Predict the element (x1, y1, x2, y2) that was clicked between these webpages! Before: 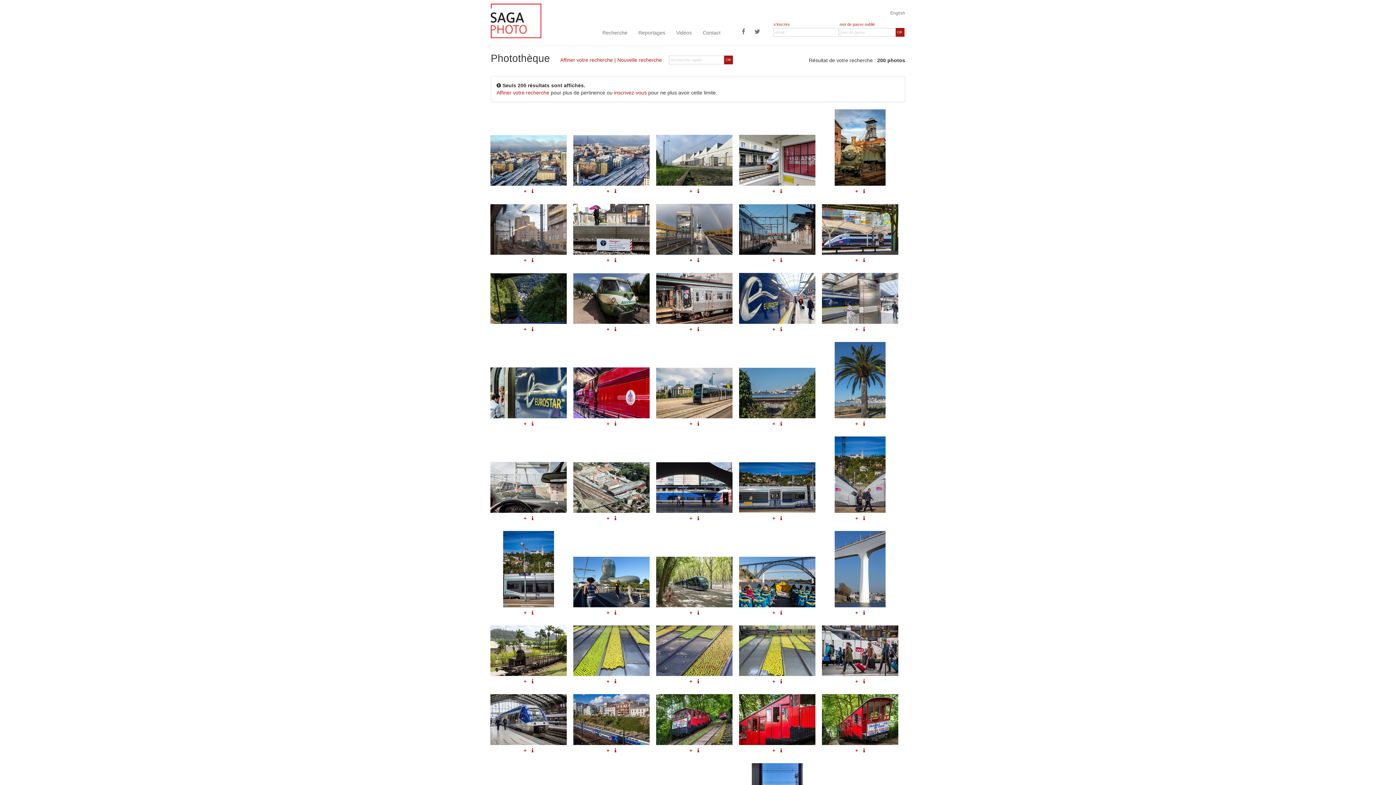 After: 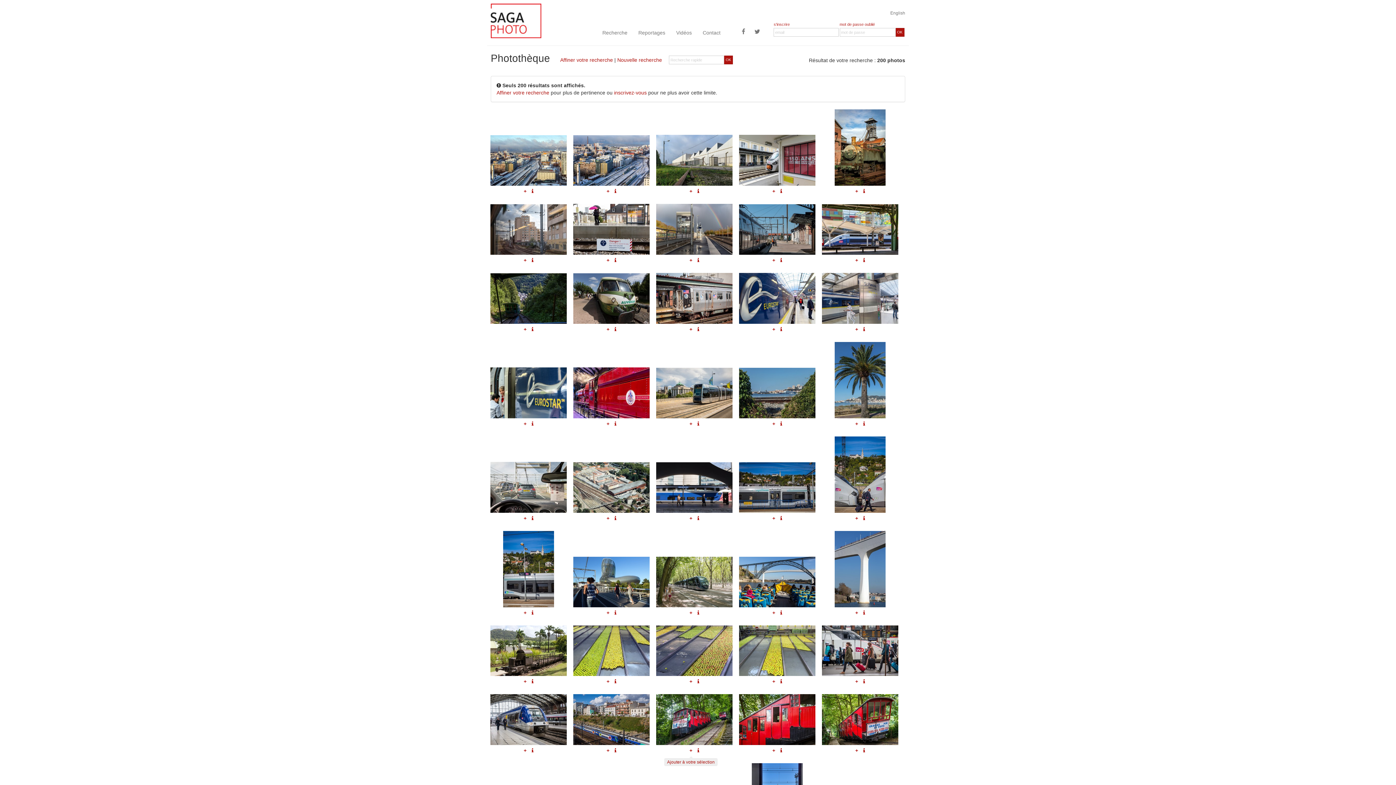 Action: bbox: (687, 746, 694, 755) label: +